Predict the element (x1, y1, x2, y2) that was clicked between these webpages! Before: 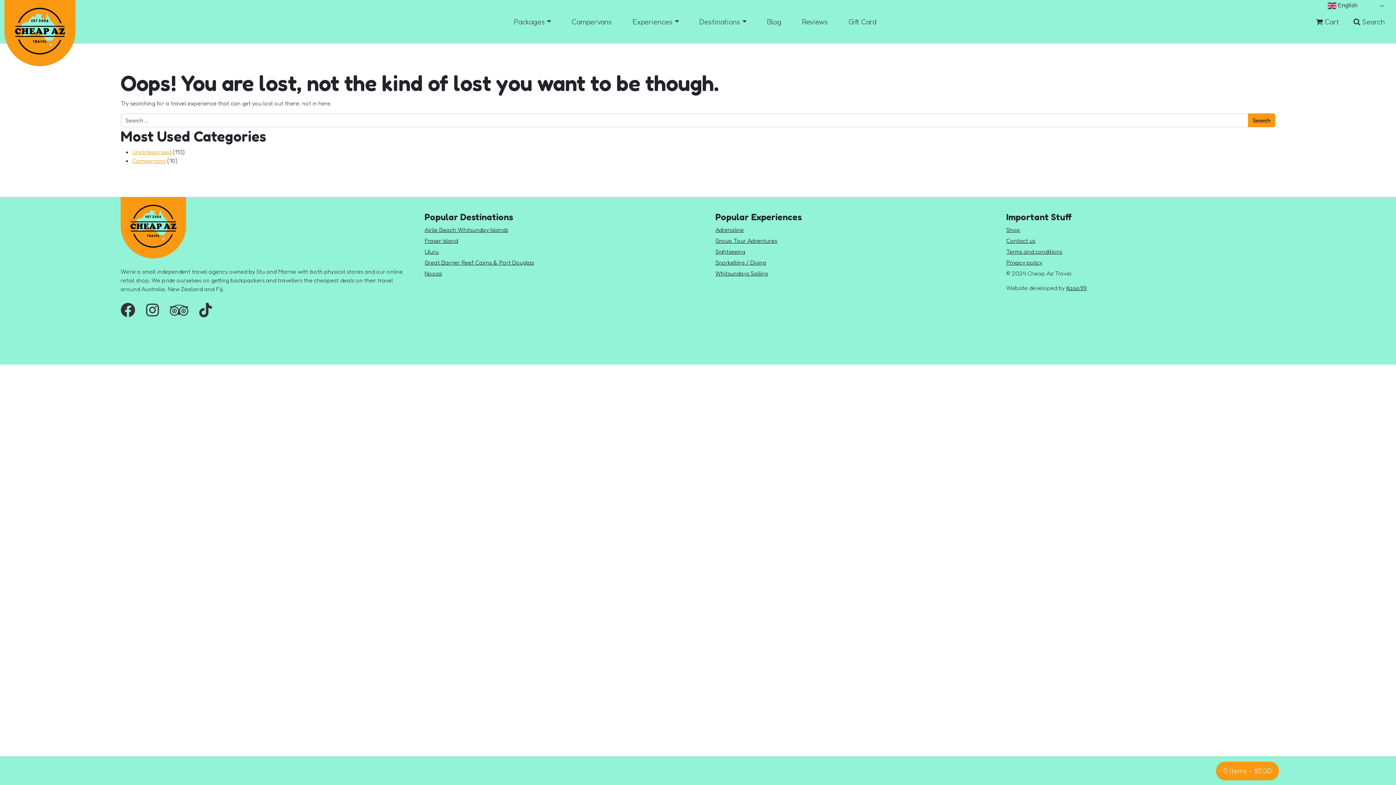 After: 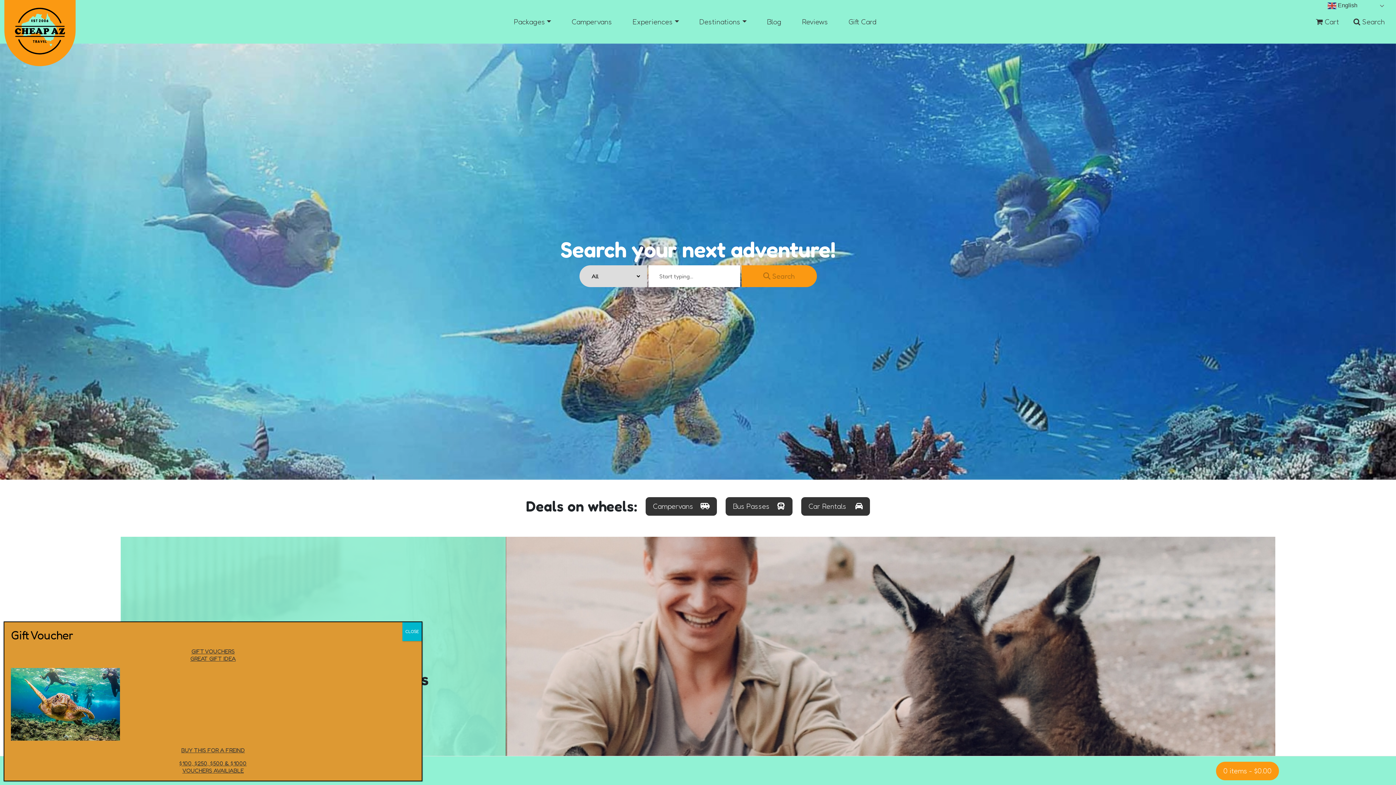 Action: bbox: (4, -24, 75, 67)